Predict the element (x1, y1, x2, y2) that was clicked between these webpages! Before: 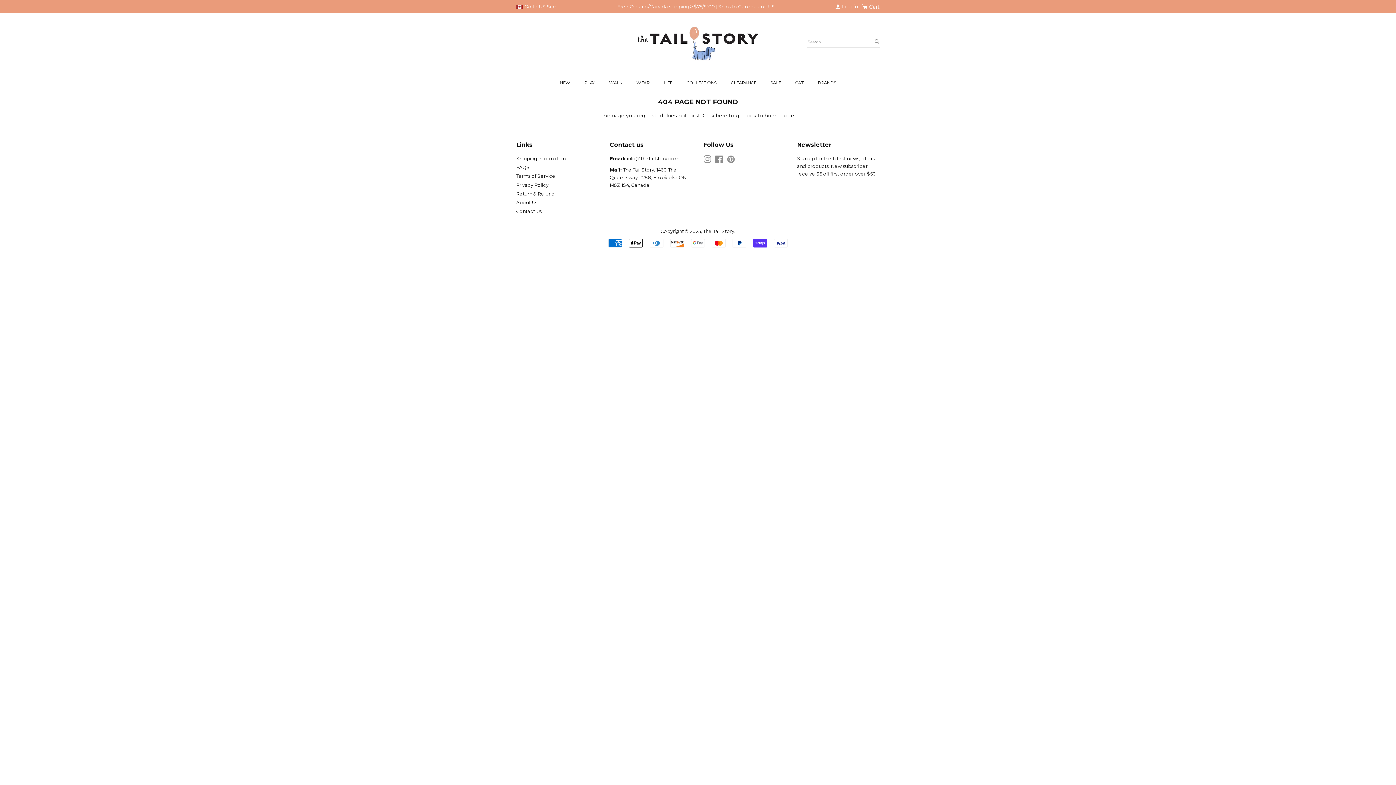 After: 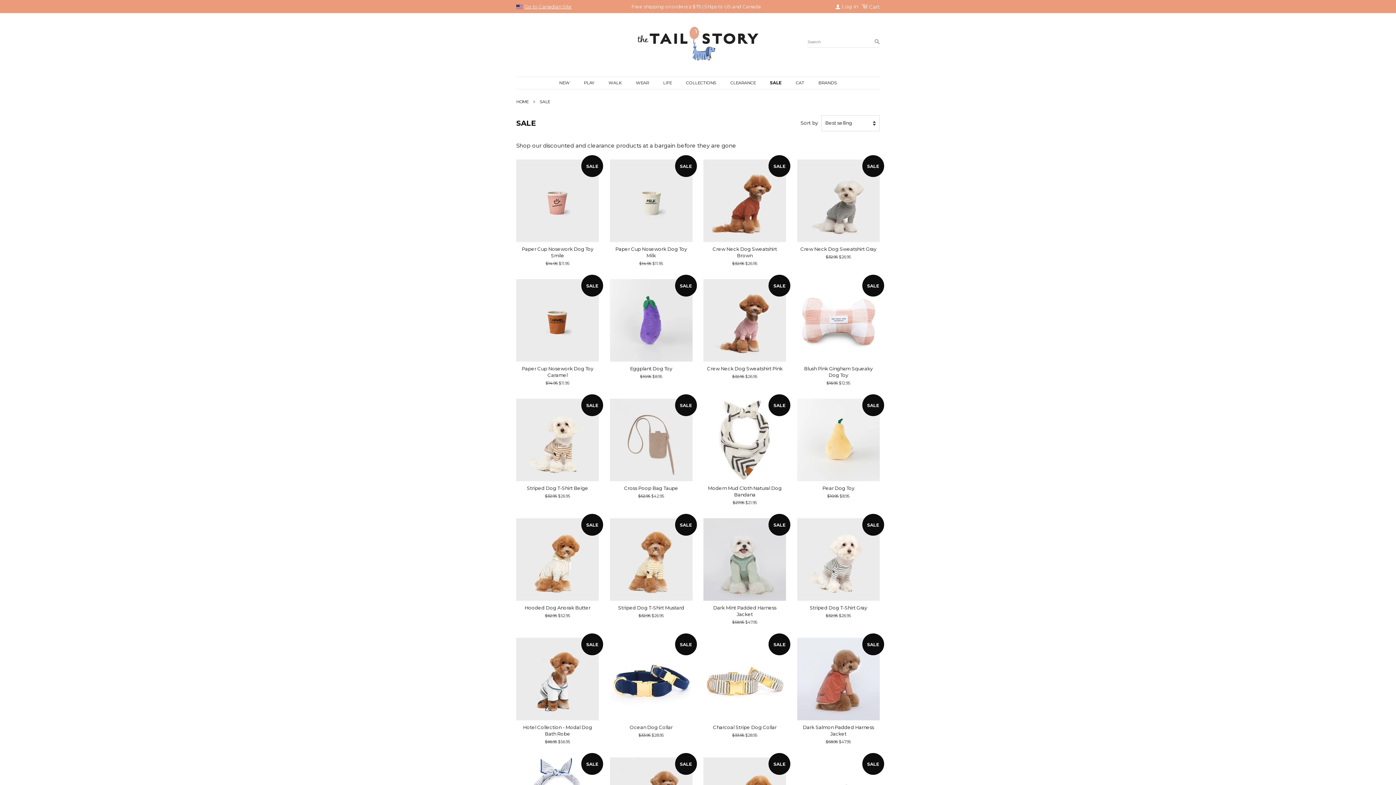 Action: bbox: (765, 77, 788, 89) label: SALE